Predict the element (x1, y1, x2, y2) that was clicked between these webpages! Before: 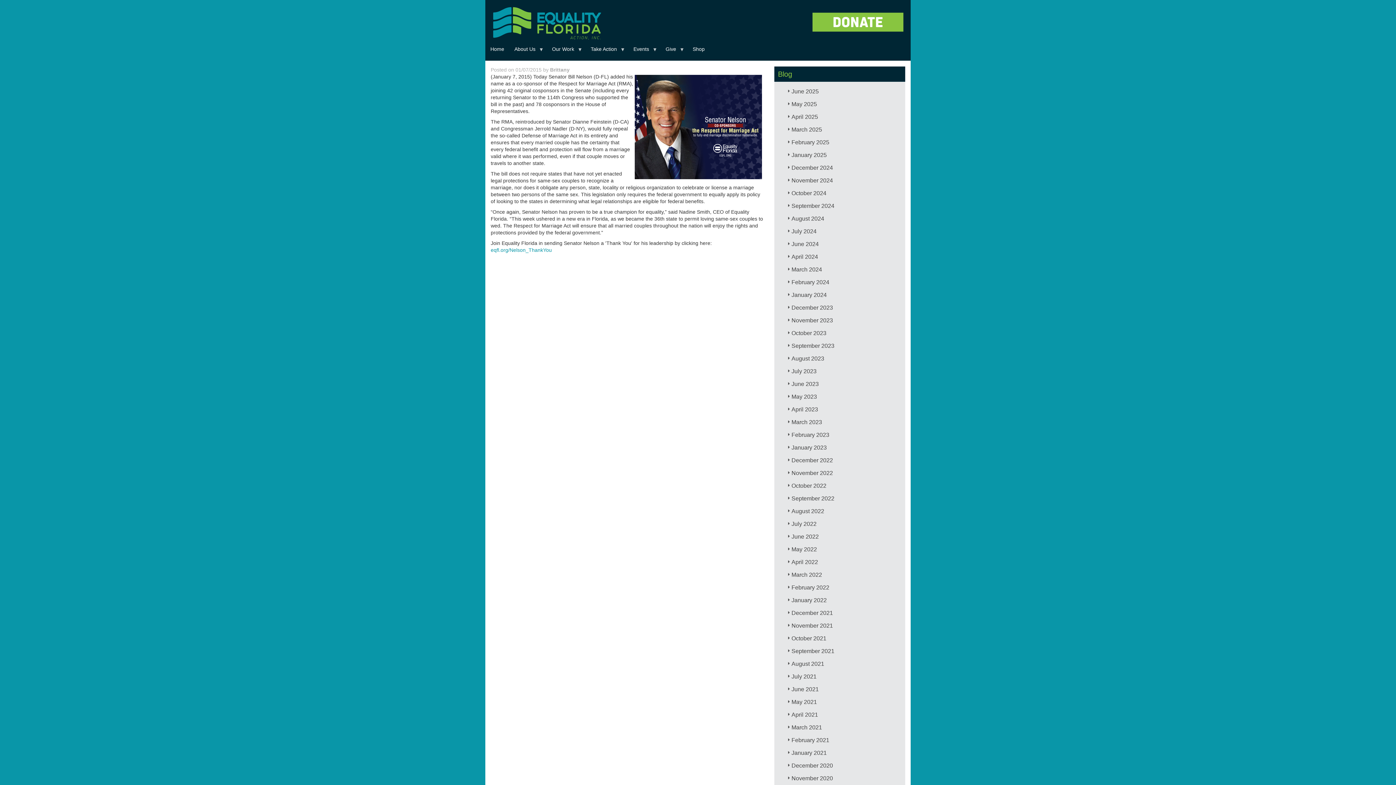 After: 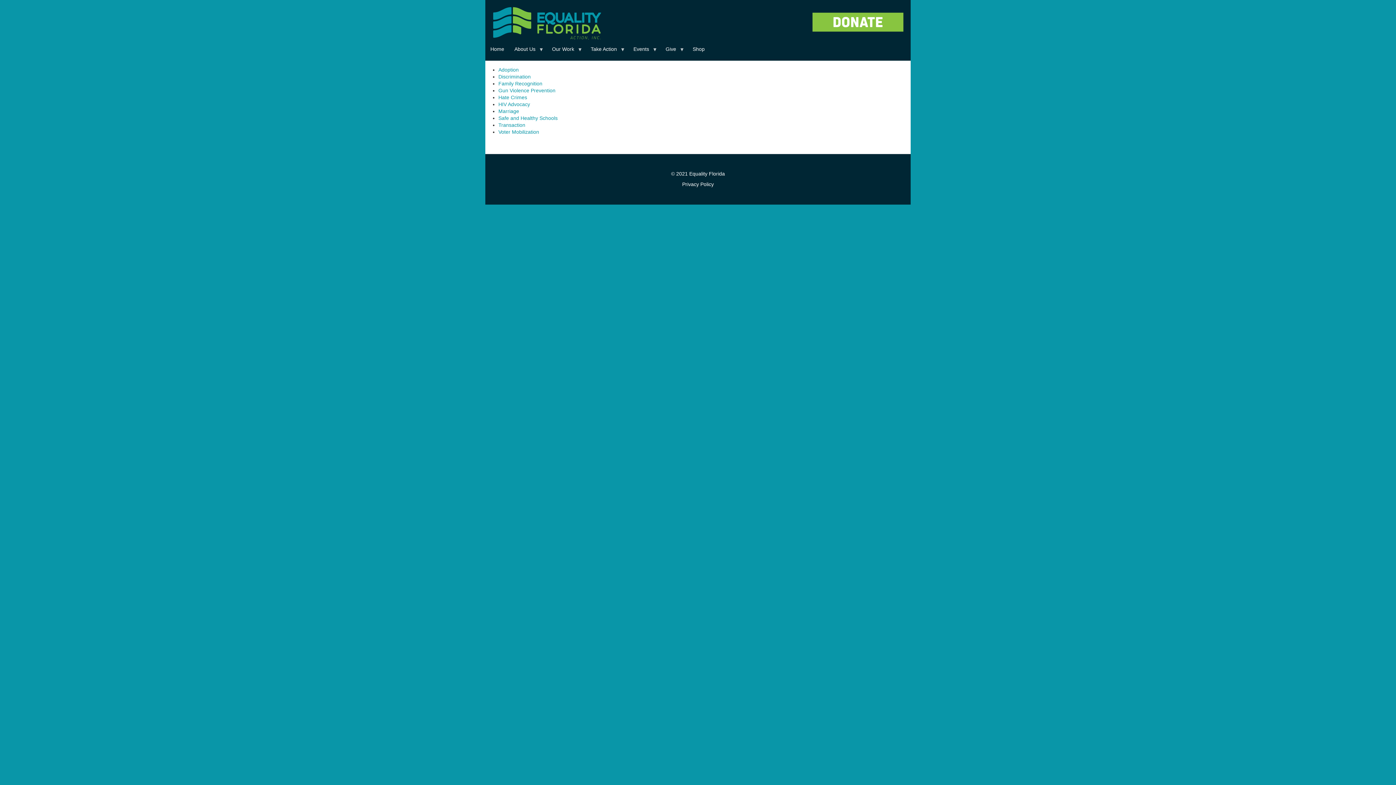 Action: label: Our Work
» bbox: (547, 42, 585, 55)